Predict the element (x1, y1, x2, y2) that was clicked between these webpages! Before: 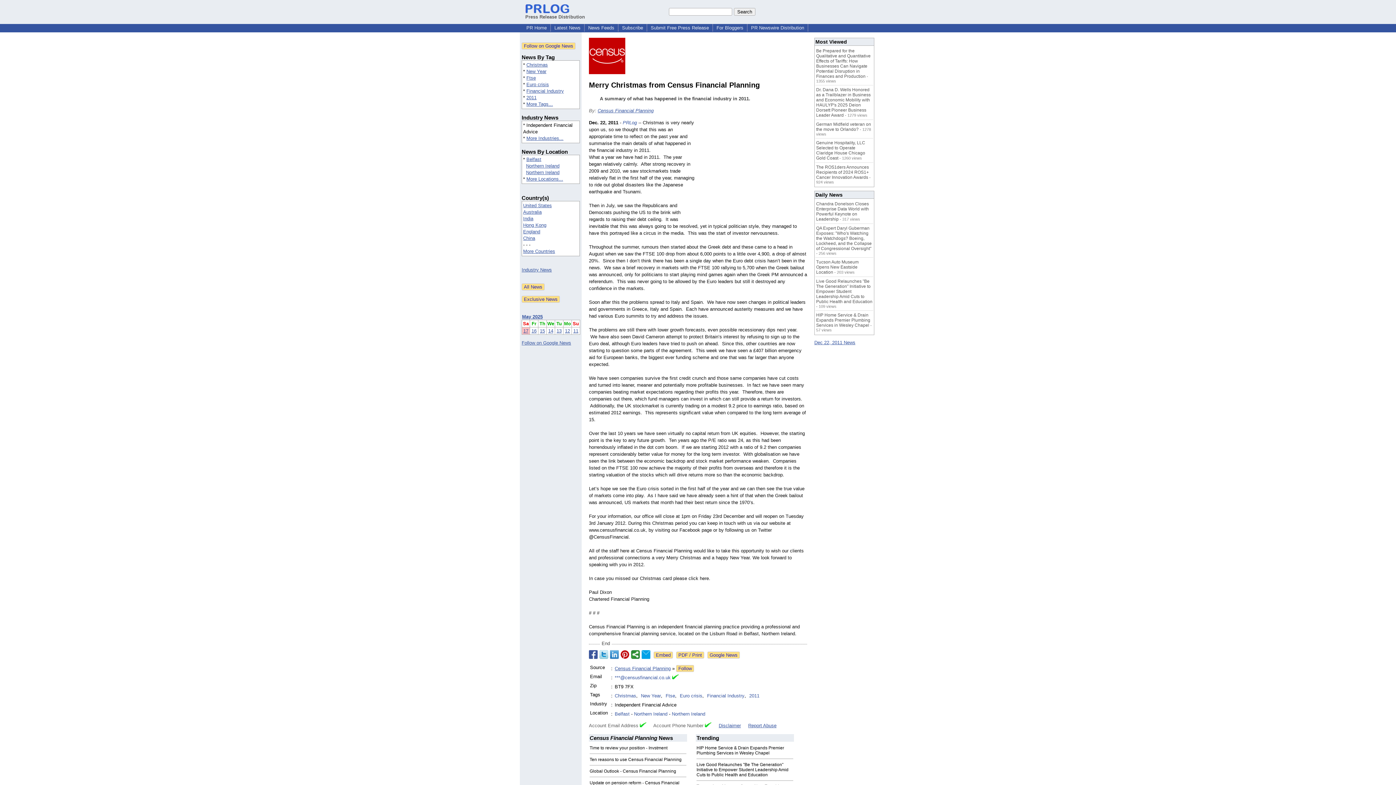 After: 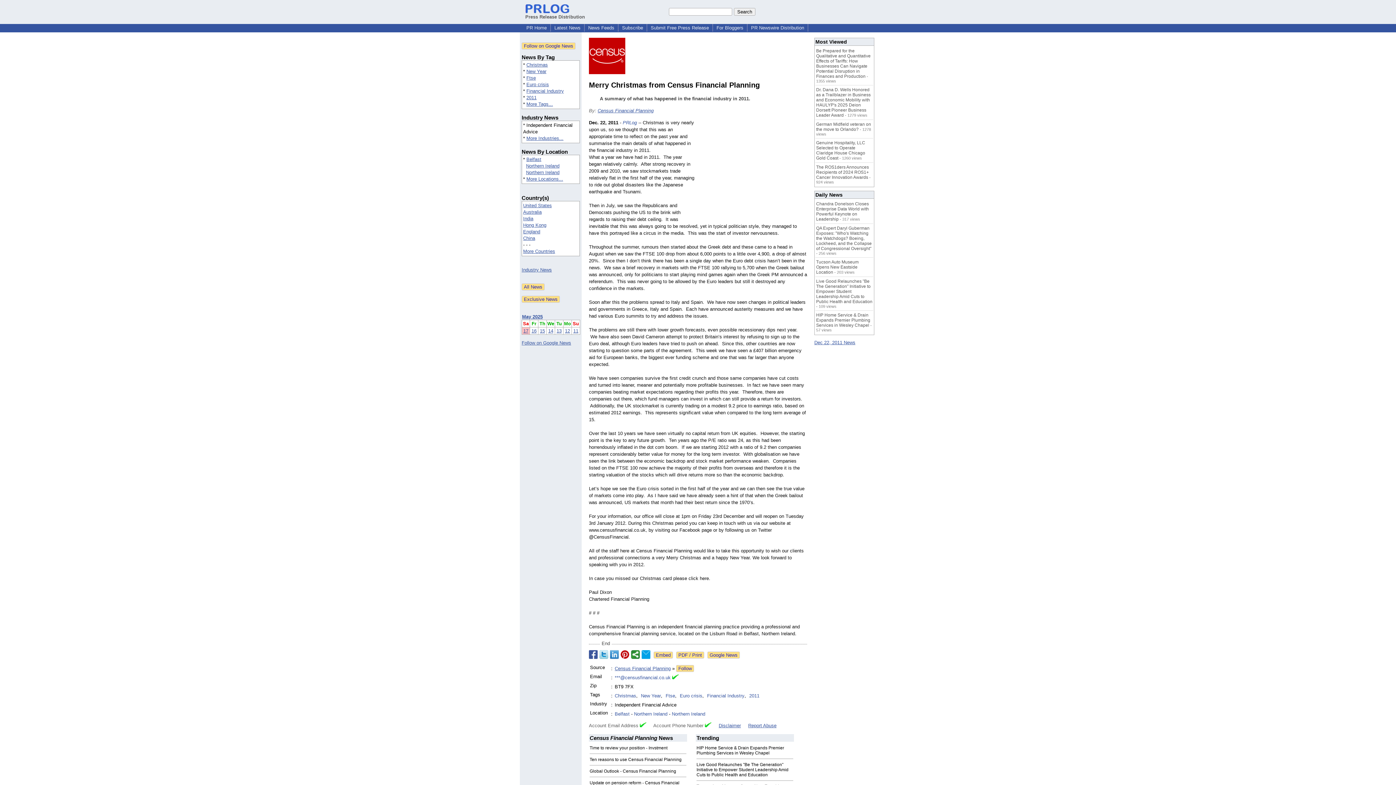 Action: bbox: (620, 650, 629, 659)